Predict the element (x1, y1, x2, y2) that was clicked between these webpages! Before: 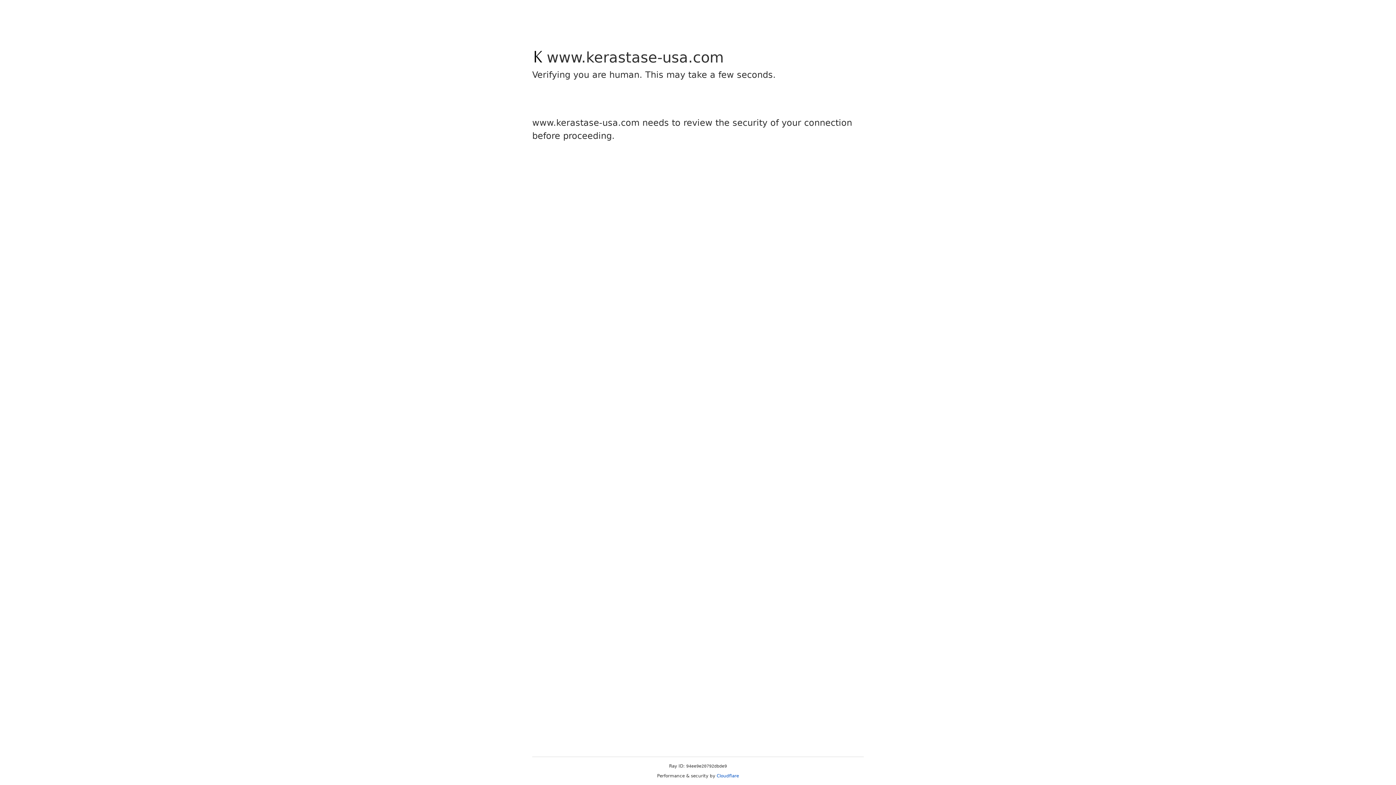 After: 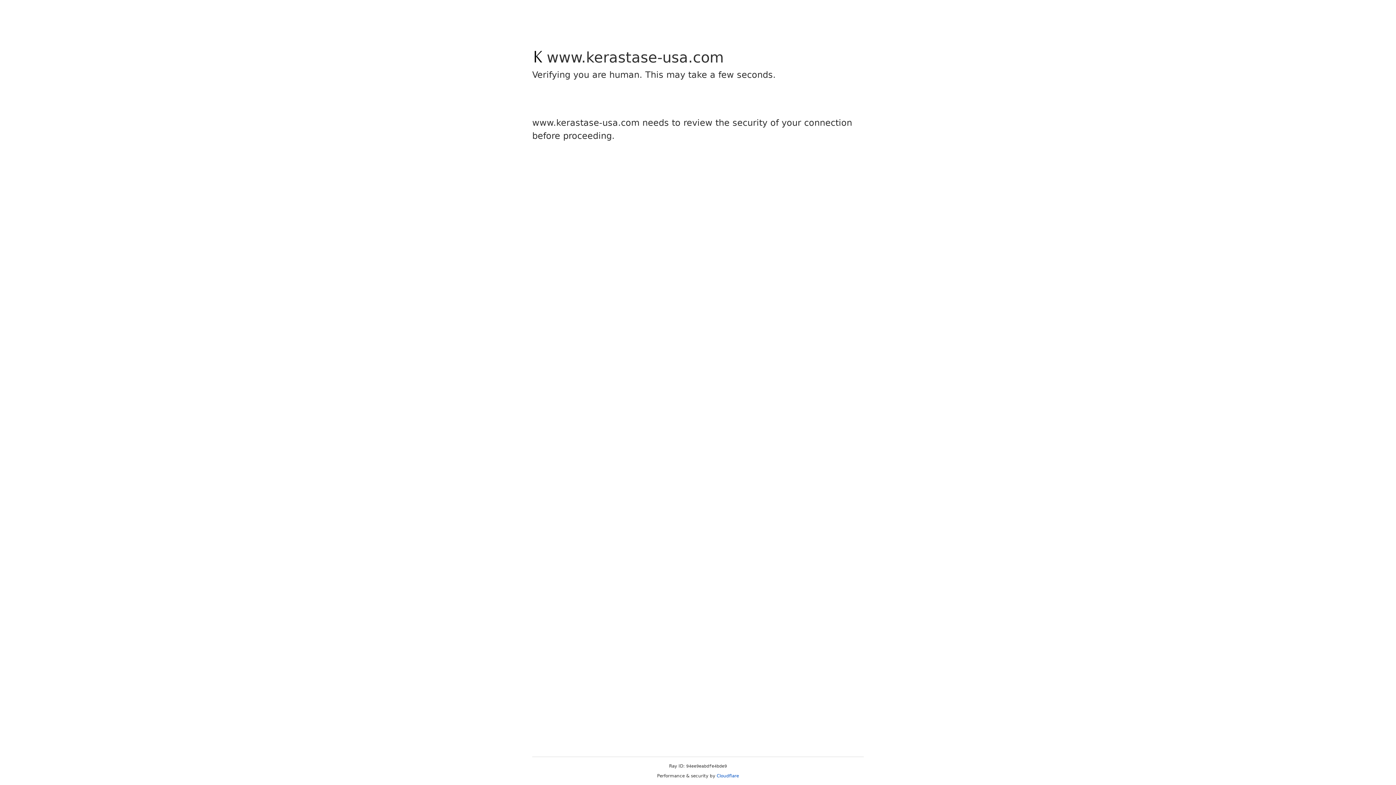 Action: label: Cloudflare bbox: (716, 773, 739, 778)